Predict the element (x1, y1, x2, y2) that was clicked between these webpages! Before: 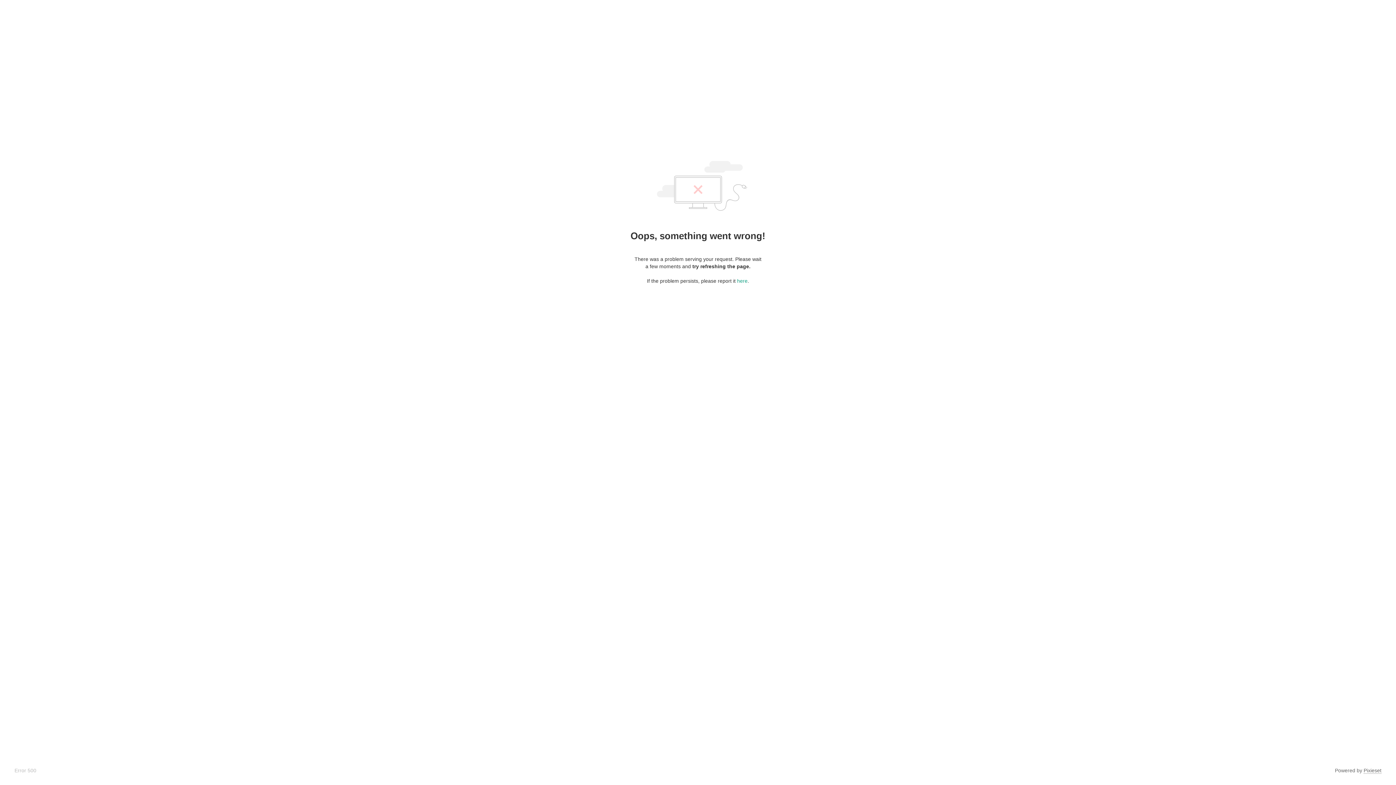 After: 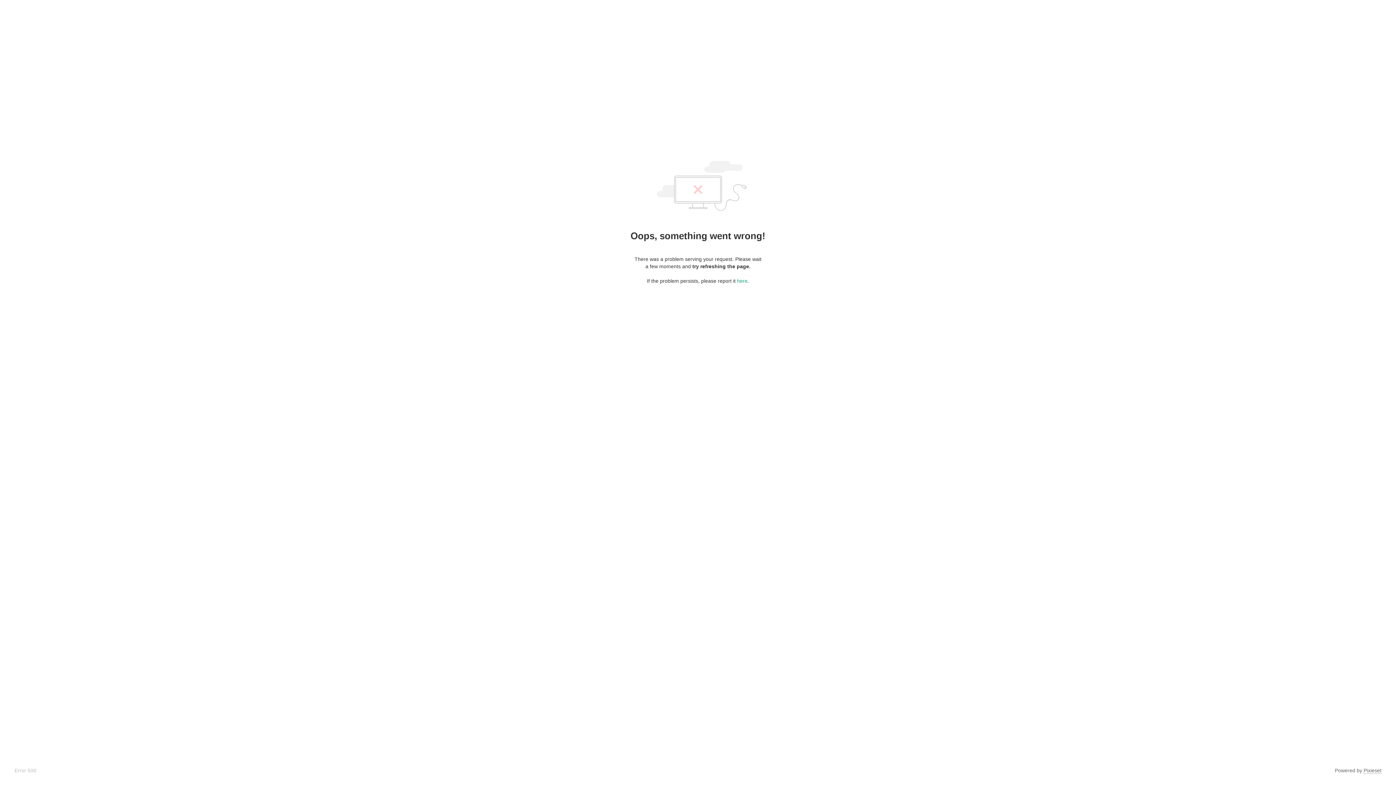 Action: label: Pixieset bbox: (1364, 768, 1381, 774)